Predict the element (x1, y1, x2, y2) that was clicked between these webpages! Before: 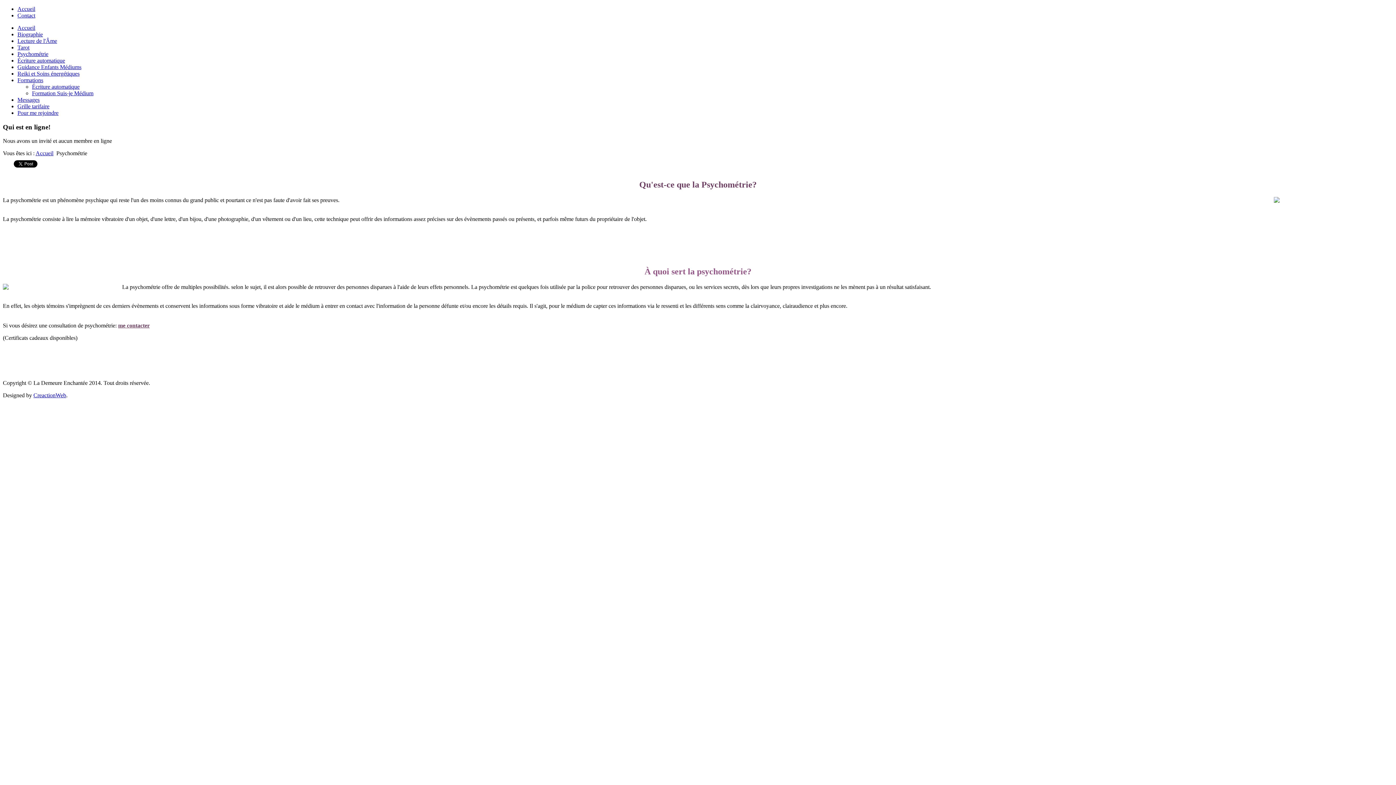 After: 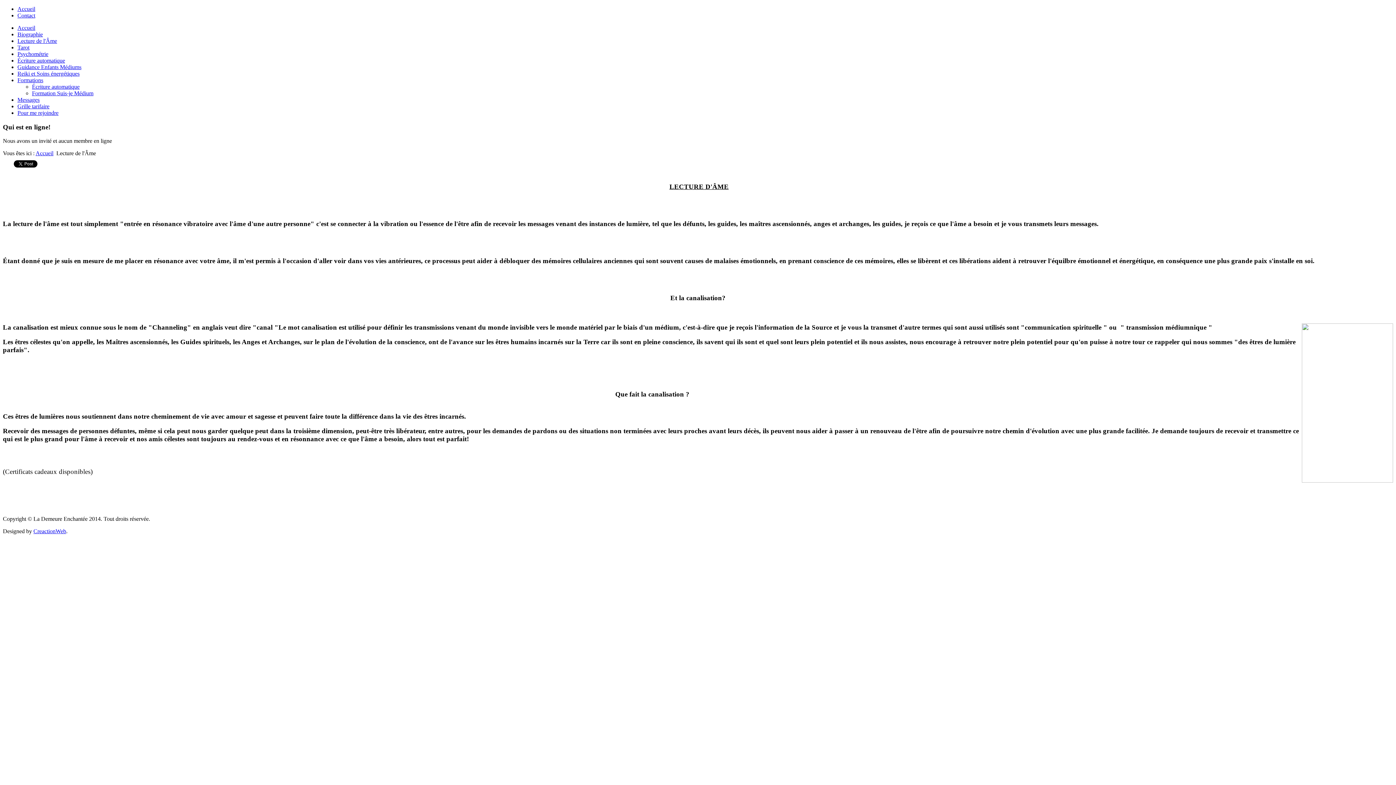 Action: label: Lecture de l'Âme bbox: (17, 37, 57, 44)